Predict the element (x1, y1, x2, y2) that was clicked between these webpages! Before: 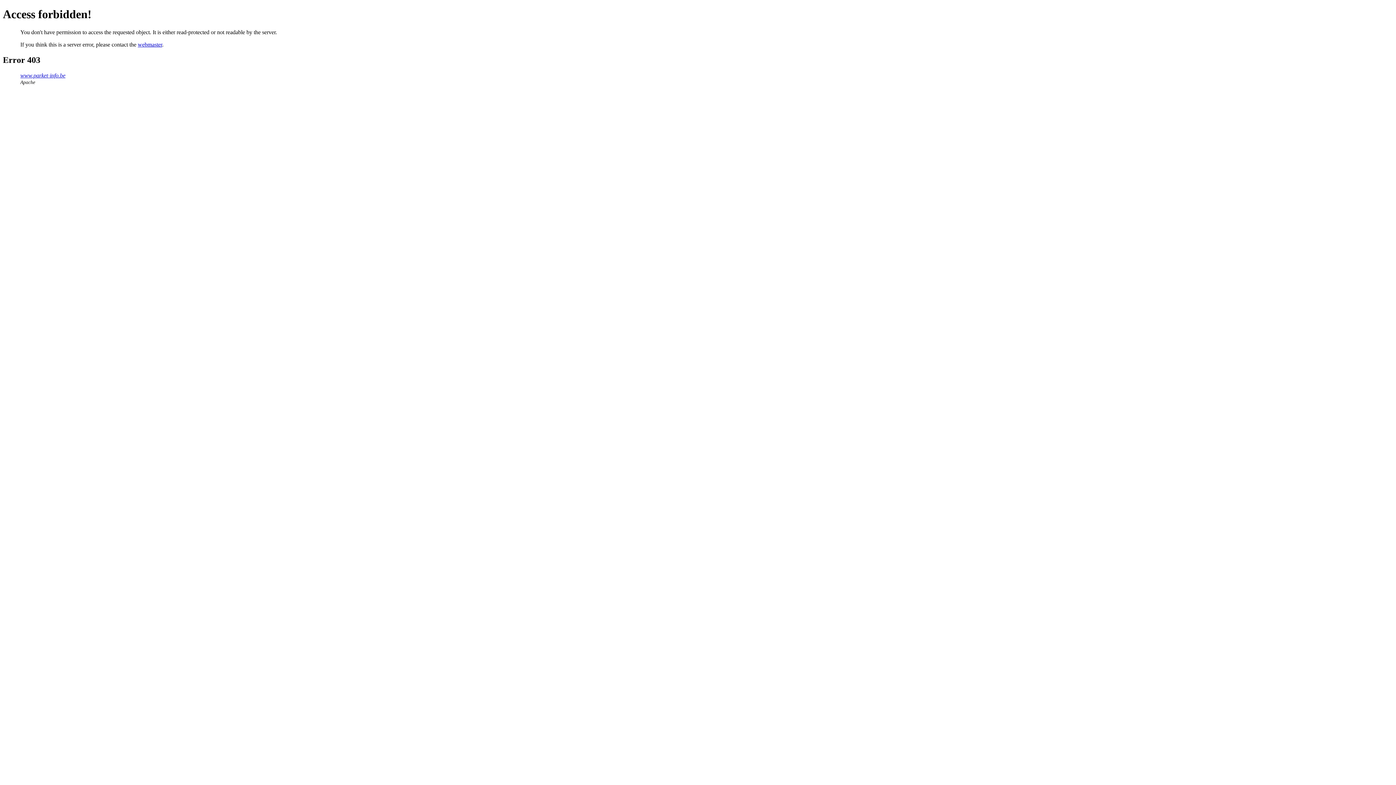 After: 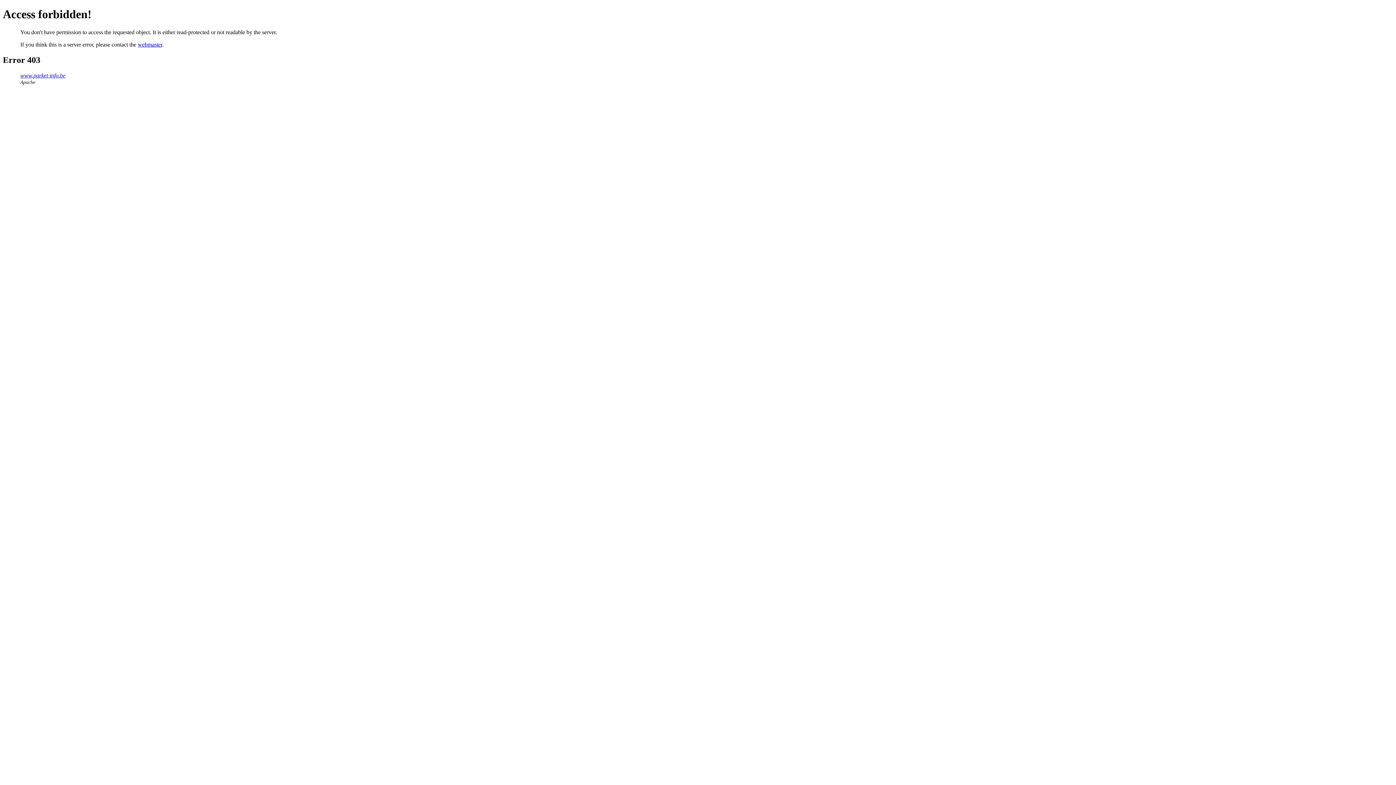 Action: label: webmaster bbox: (137, 41, 162, 47)